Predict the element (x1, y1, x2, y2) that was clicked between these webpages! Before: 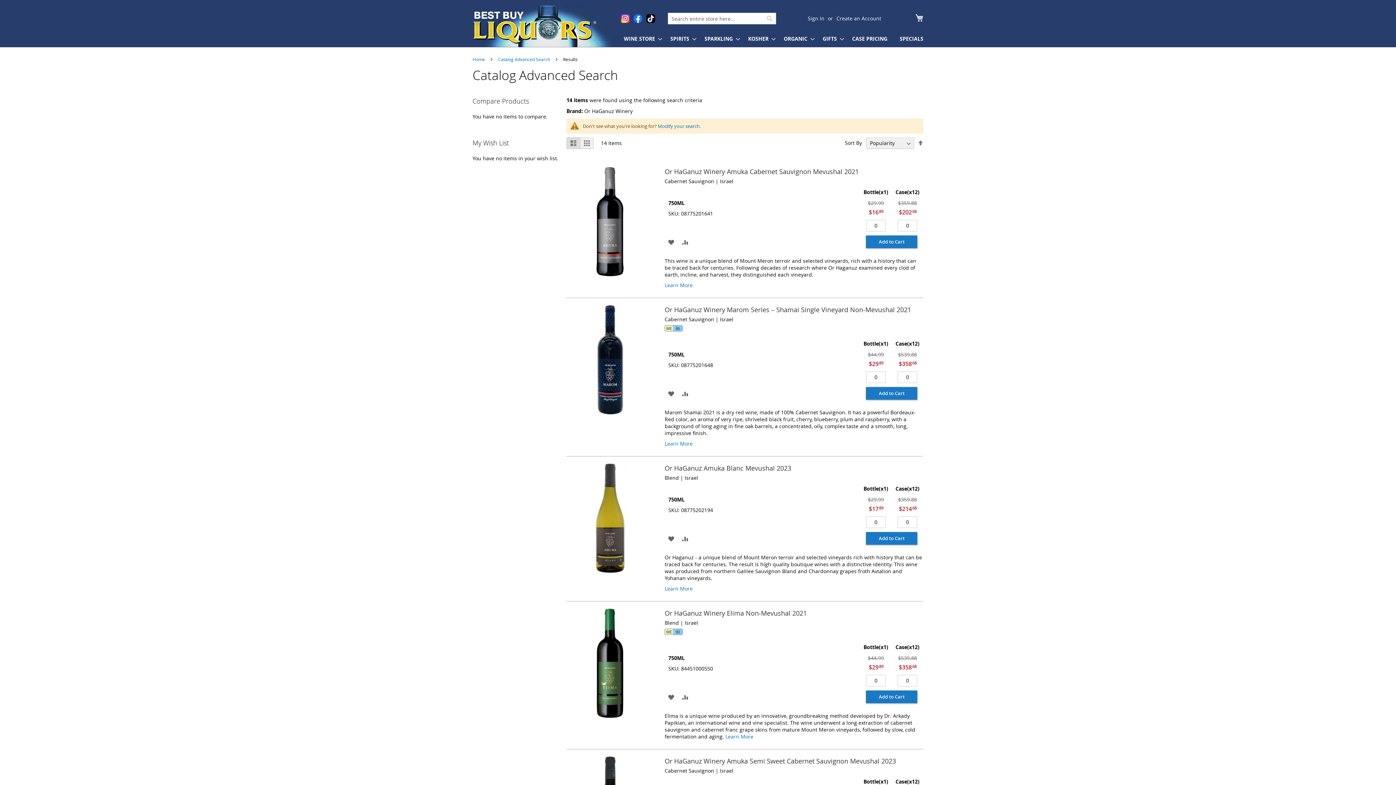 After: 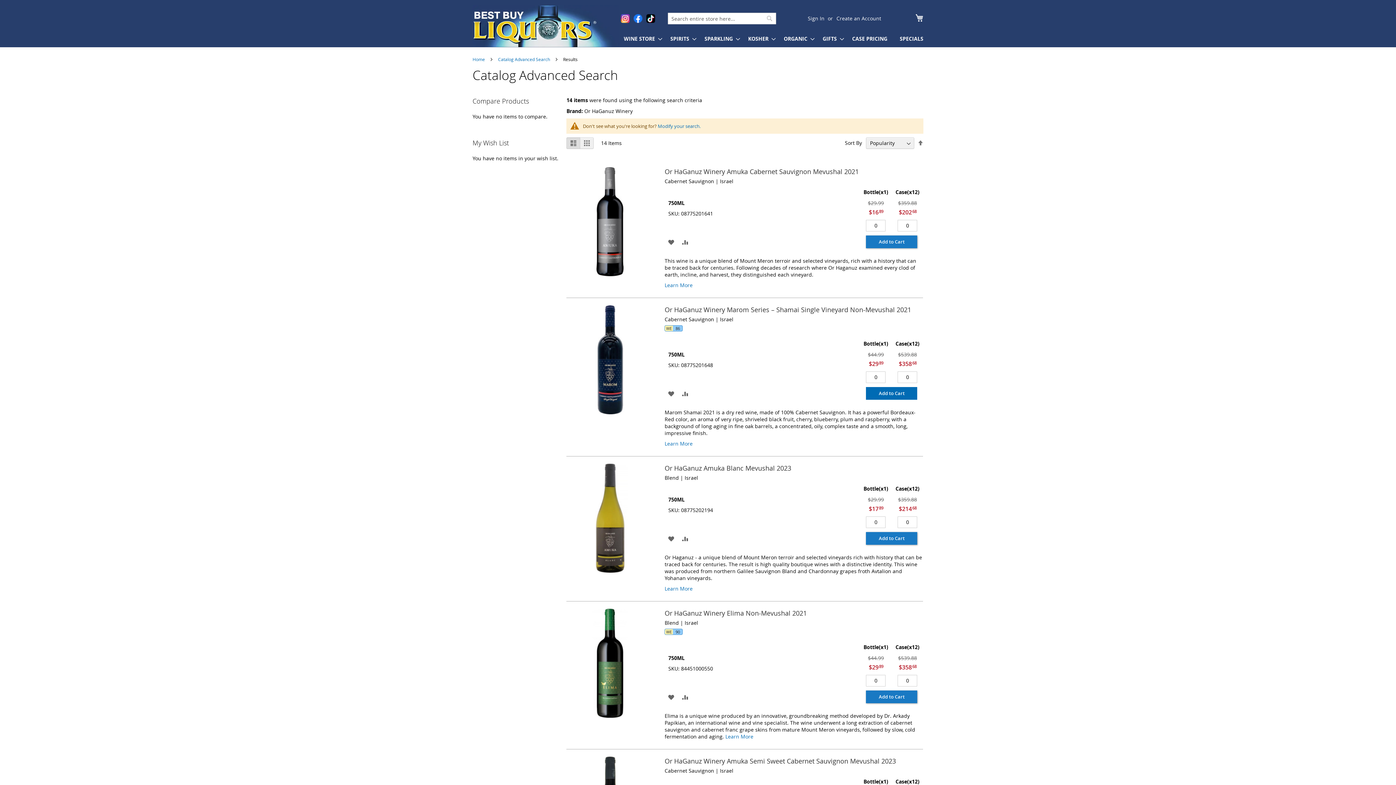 Action: label: Add to Cart bbox: (866, 387, 917, 400)